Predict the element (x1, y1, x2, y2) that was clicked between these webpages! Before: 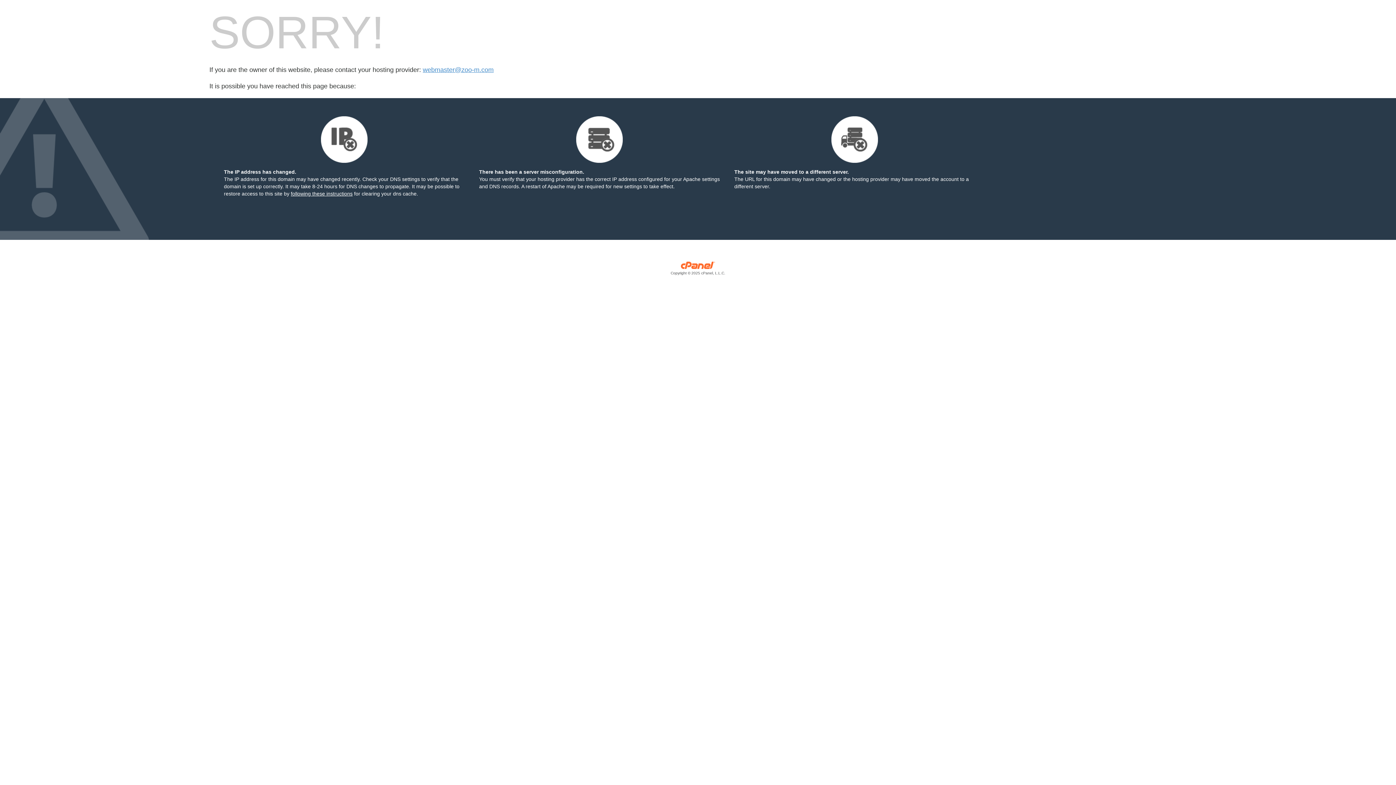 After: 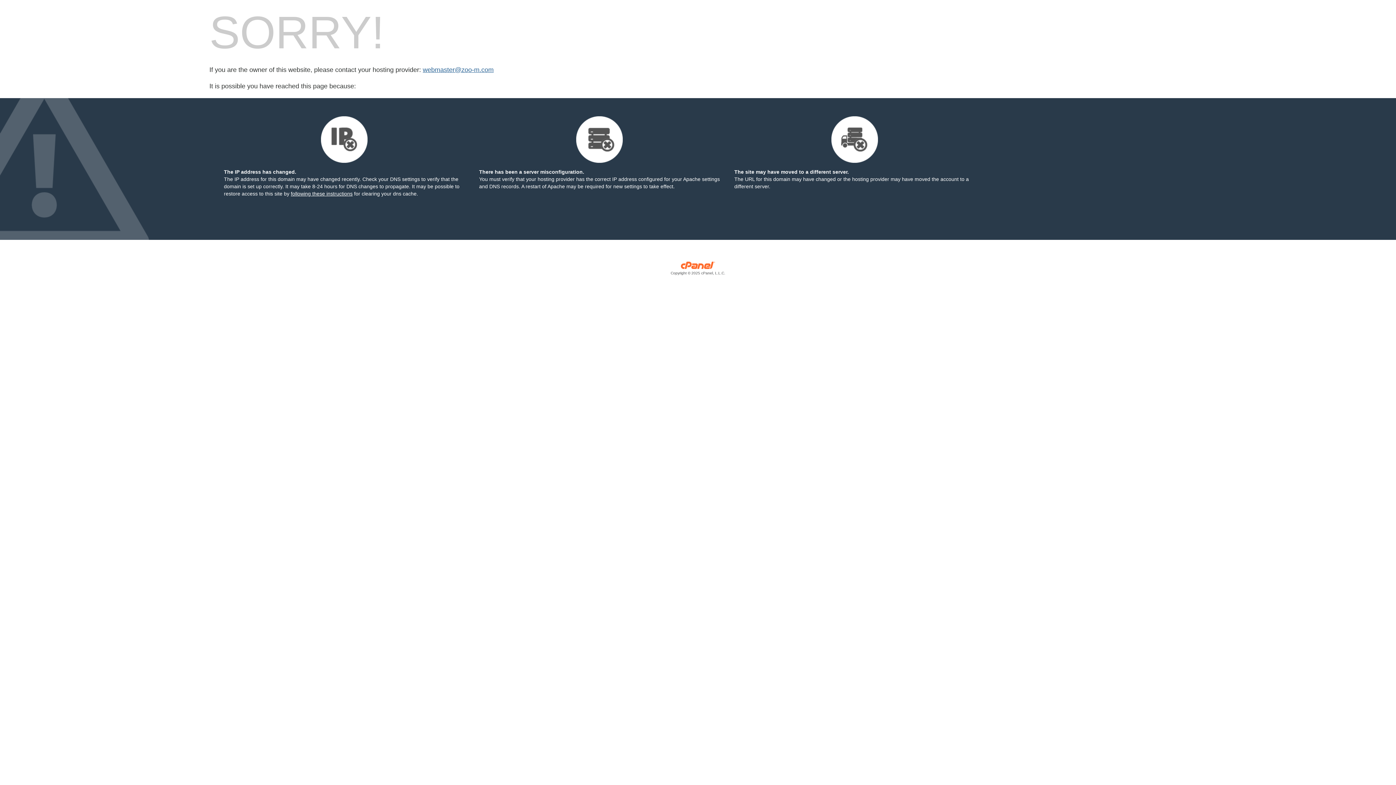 Action: bbox: (422, 66, 493, 73) label: webmaster@zoo-m.com